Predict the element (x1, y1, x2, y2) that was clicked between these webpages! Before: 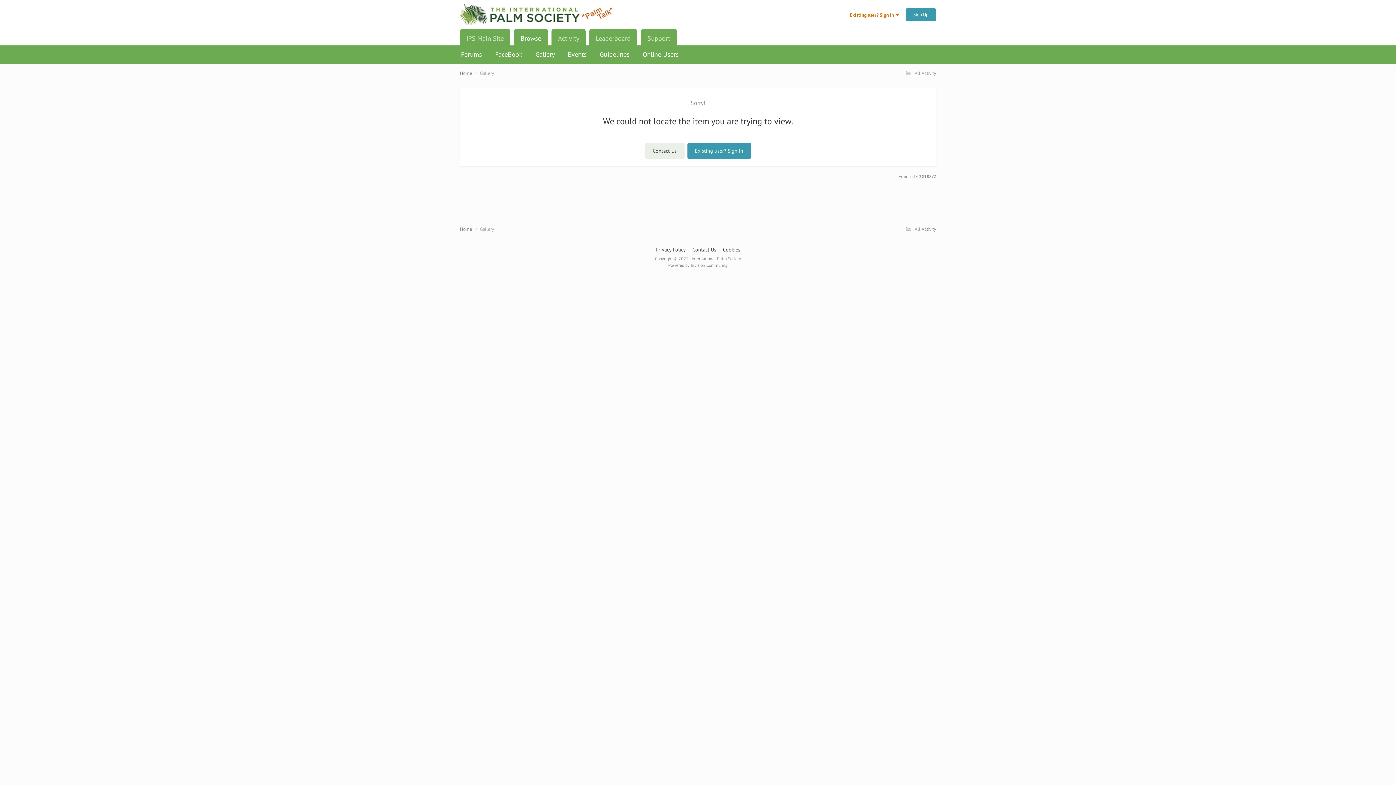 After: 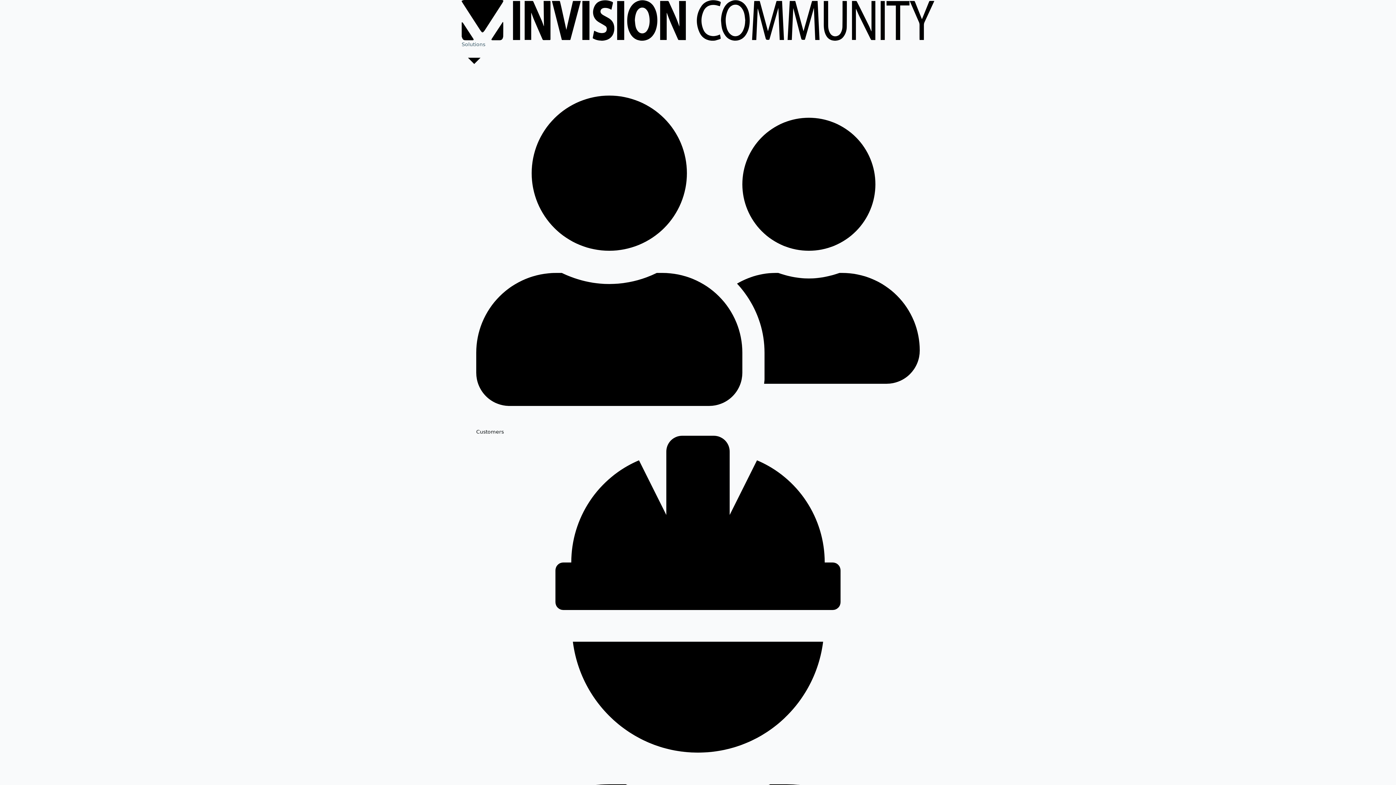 Action: bbox: (668, 262, 728, 267) label: Powered by Invision Community